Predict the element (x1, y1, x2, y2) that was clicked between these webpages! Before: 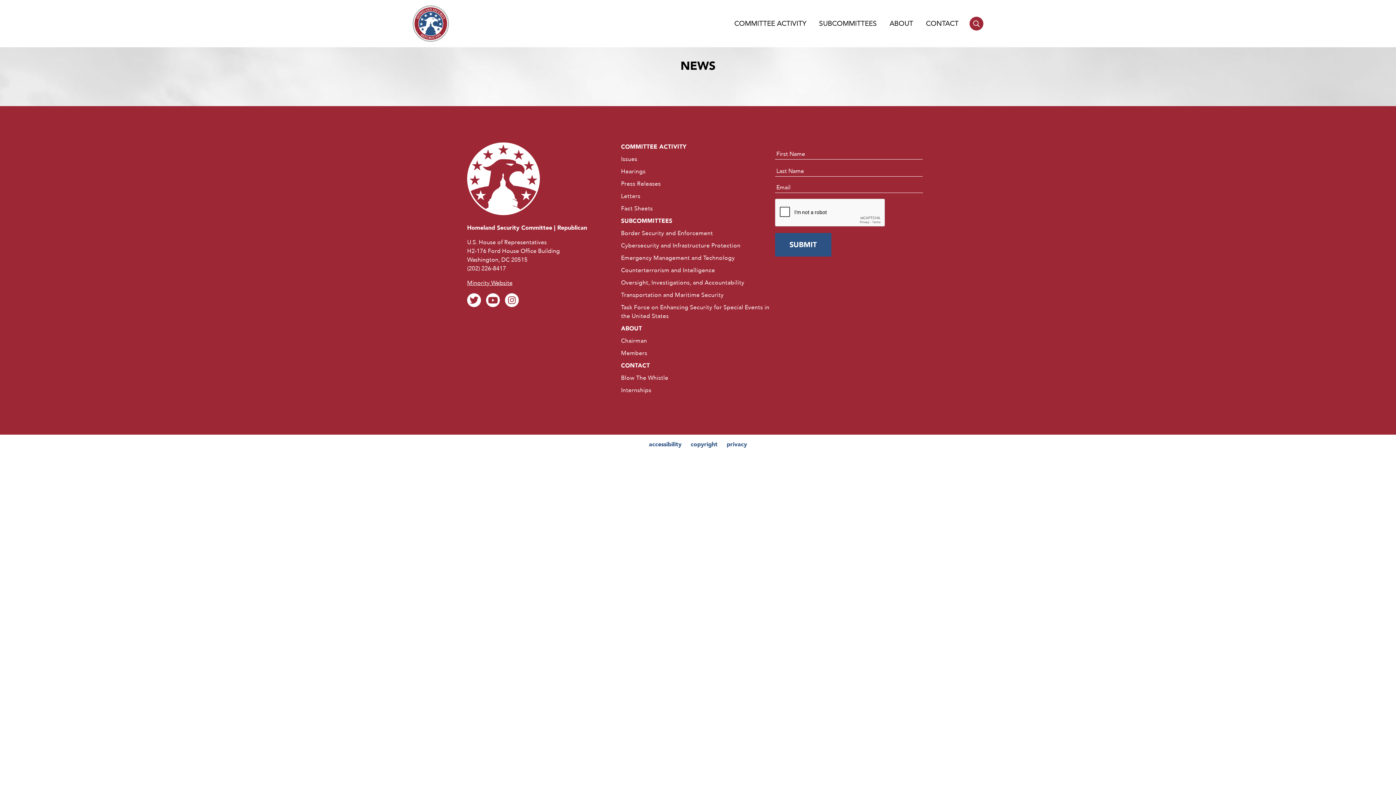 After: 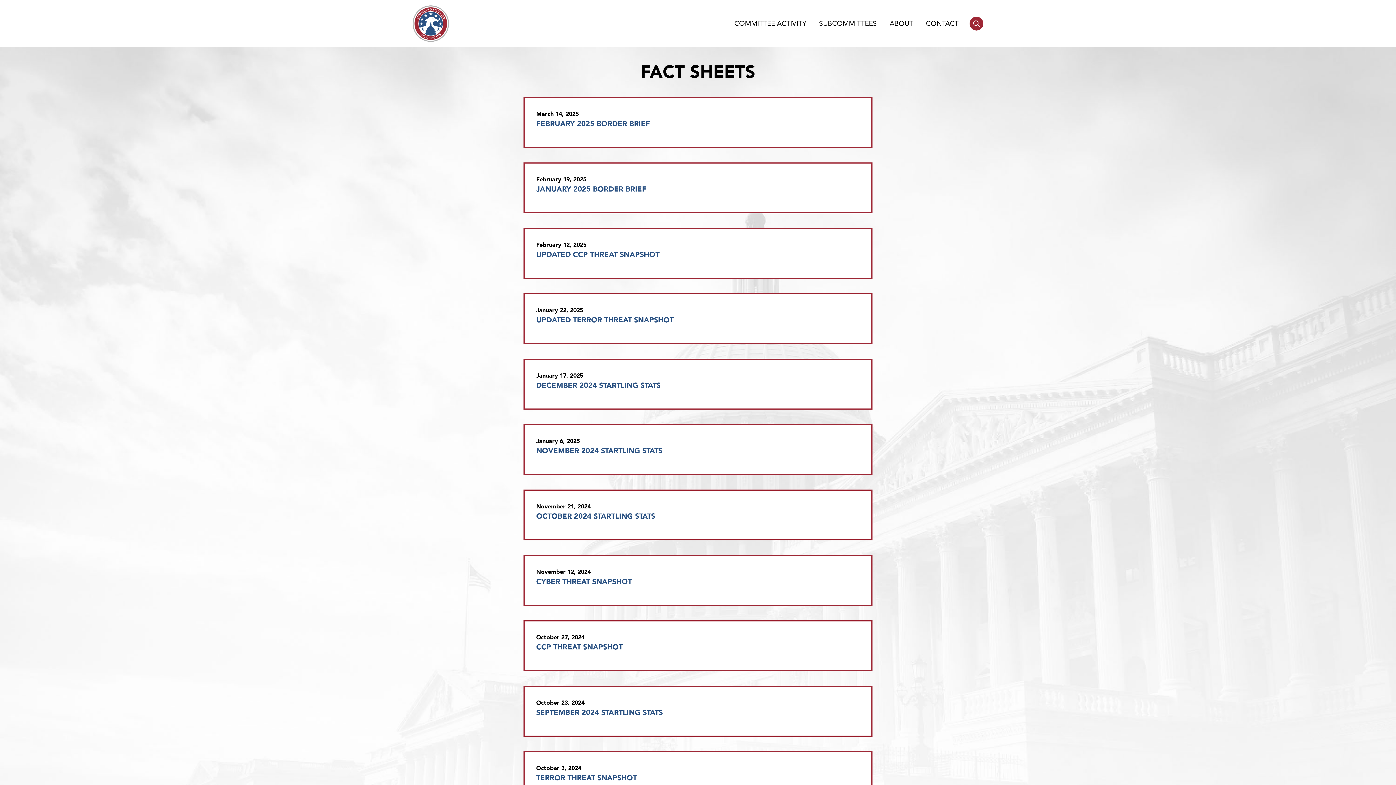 Action: label: Fact Sheets bbox: (621, 204, 653, 212)